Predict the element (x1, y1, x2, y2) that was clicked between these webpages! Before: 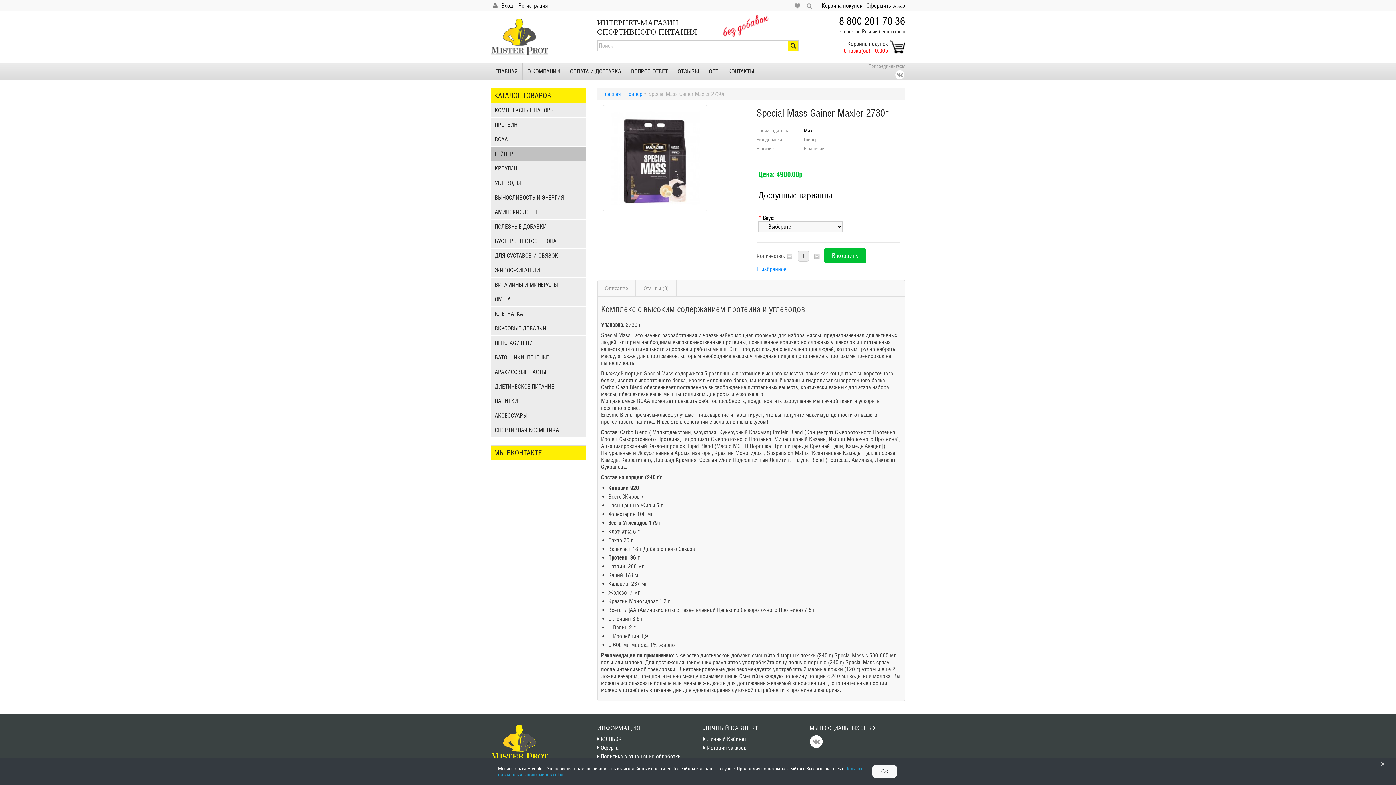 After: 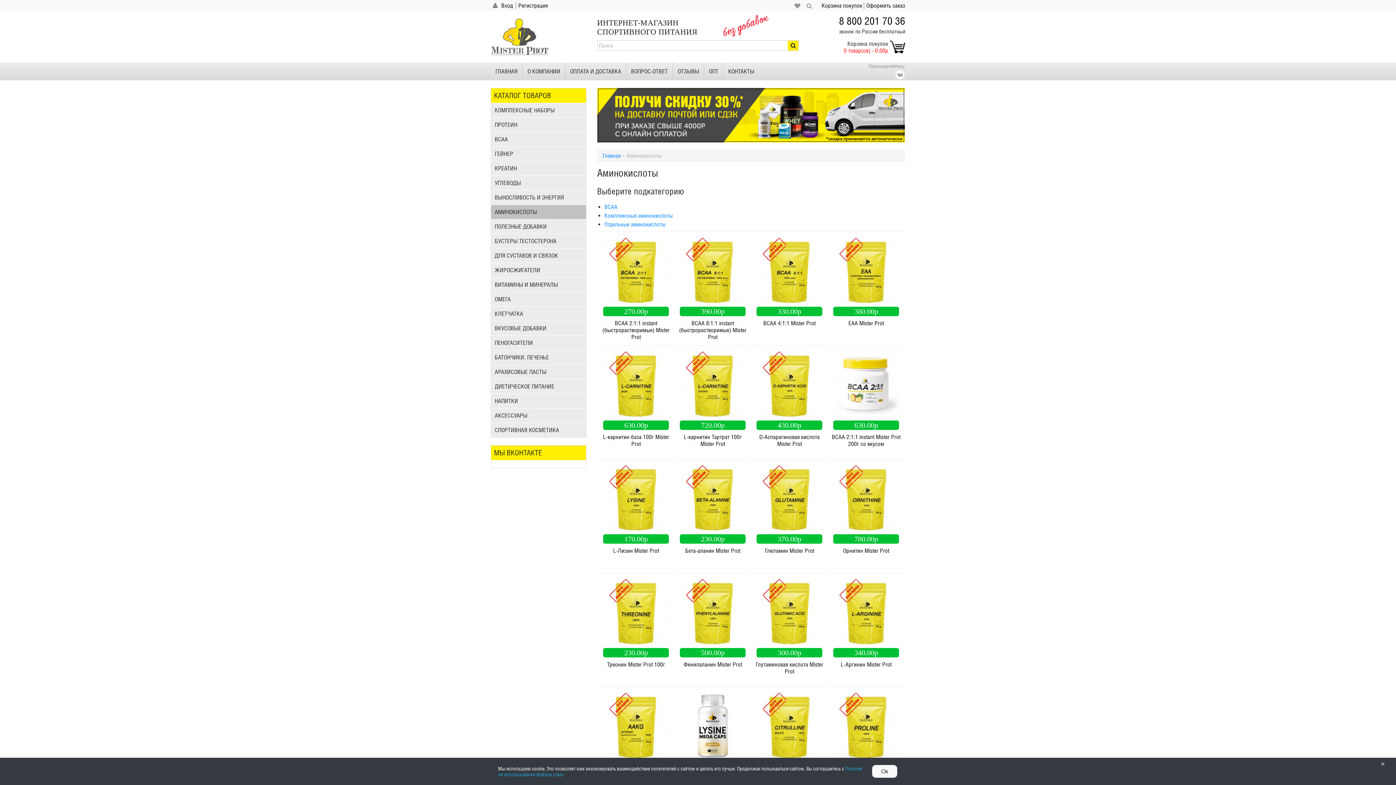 Action: label: АМИНОКИСЛОТЫ bbox: (491, 205, 586, 219)